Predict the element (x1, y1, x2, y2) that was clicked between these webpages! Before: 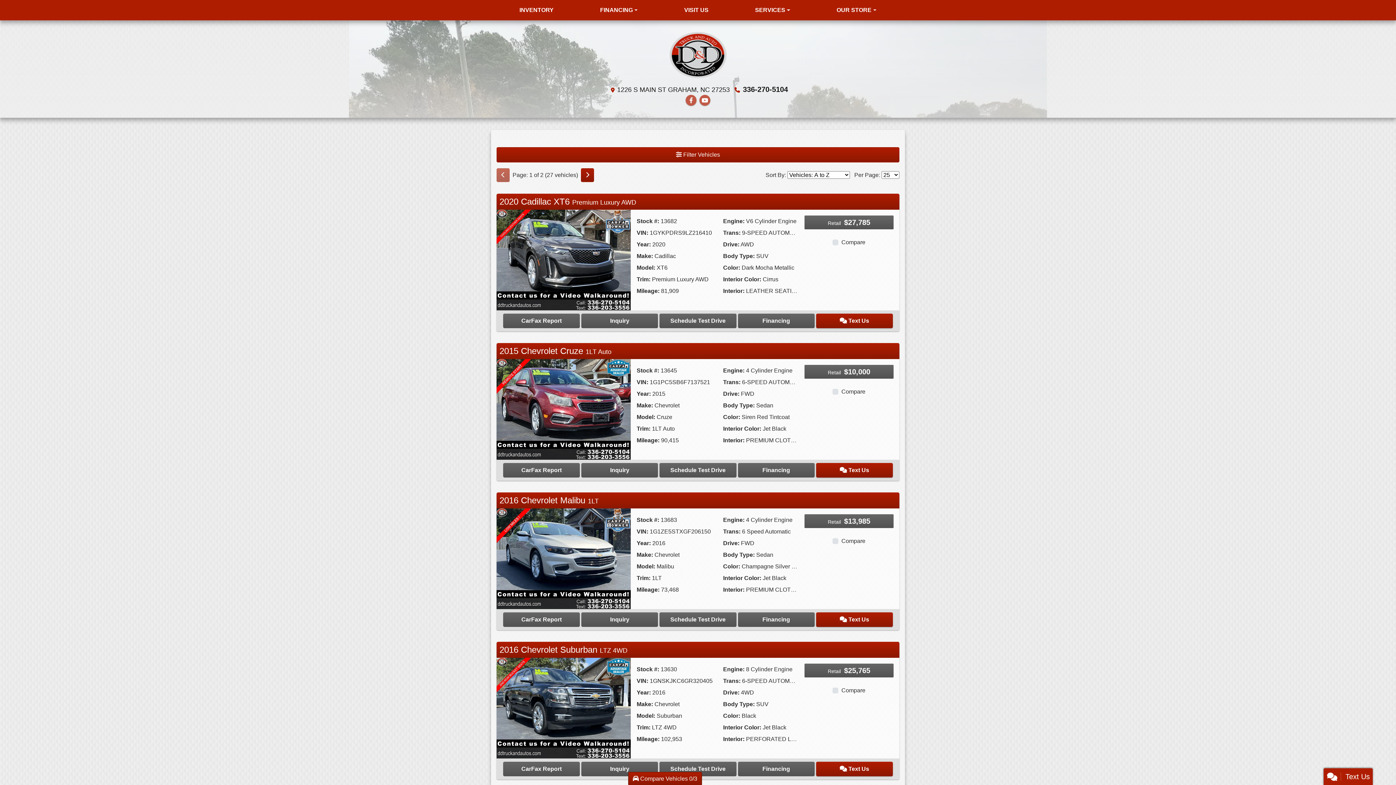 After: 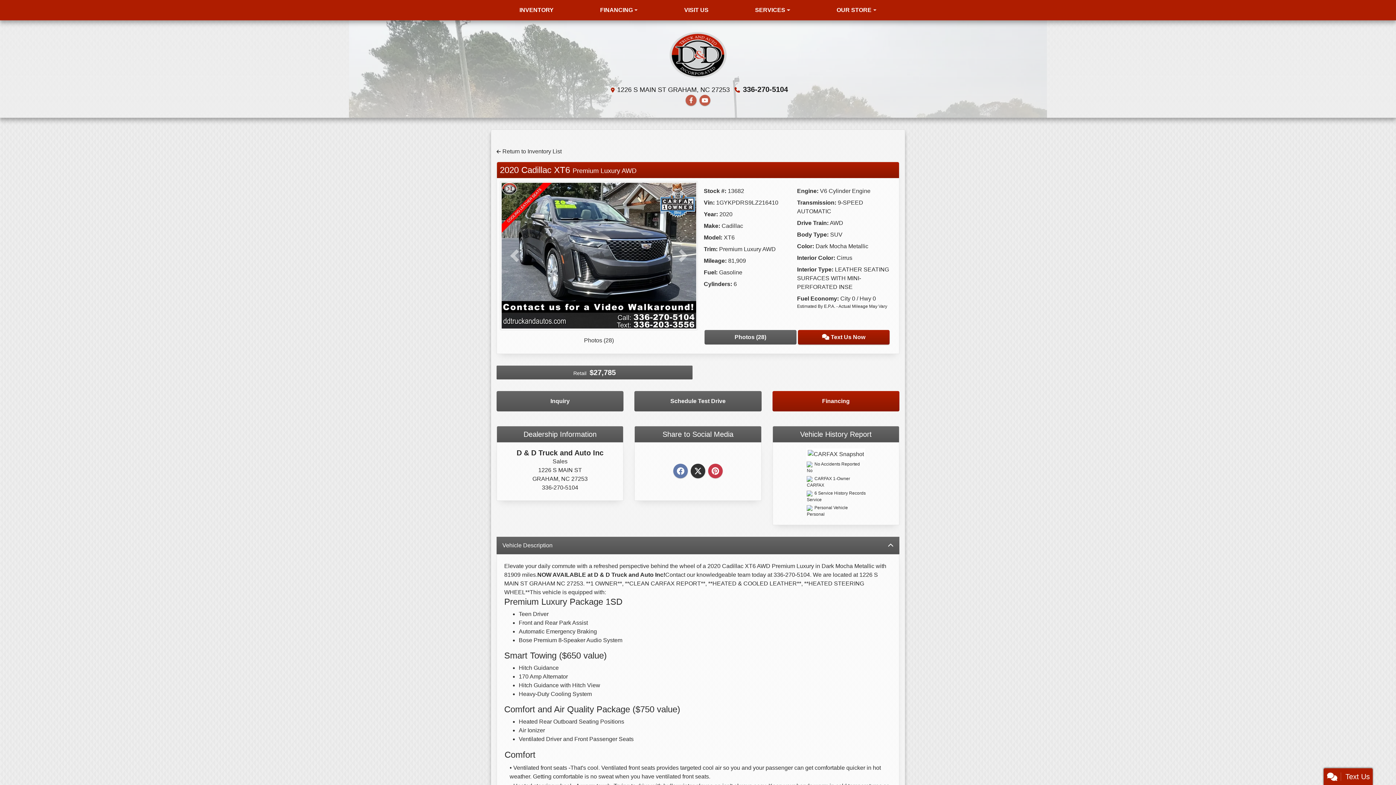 Action: label: Click for Vehicle Detail bbox: (499, 196, 636, 206)